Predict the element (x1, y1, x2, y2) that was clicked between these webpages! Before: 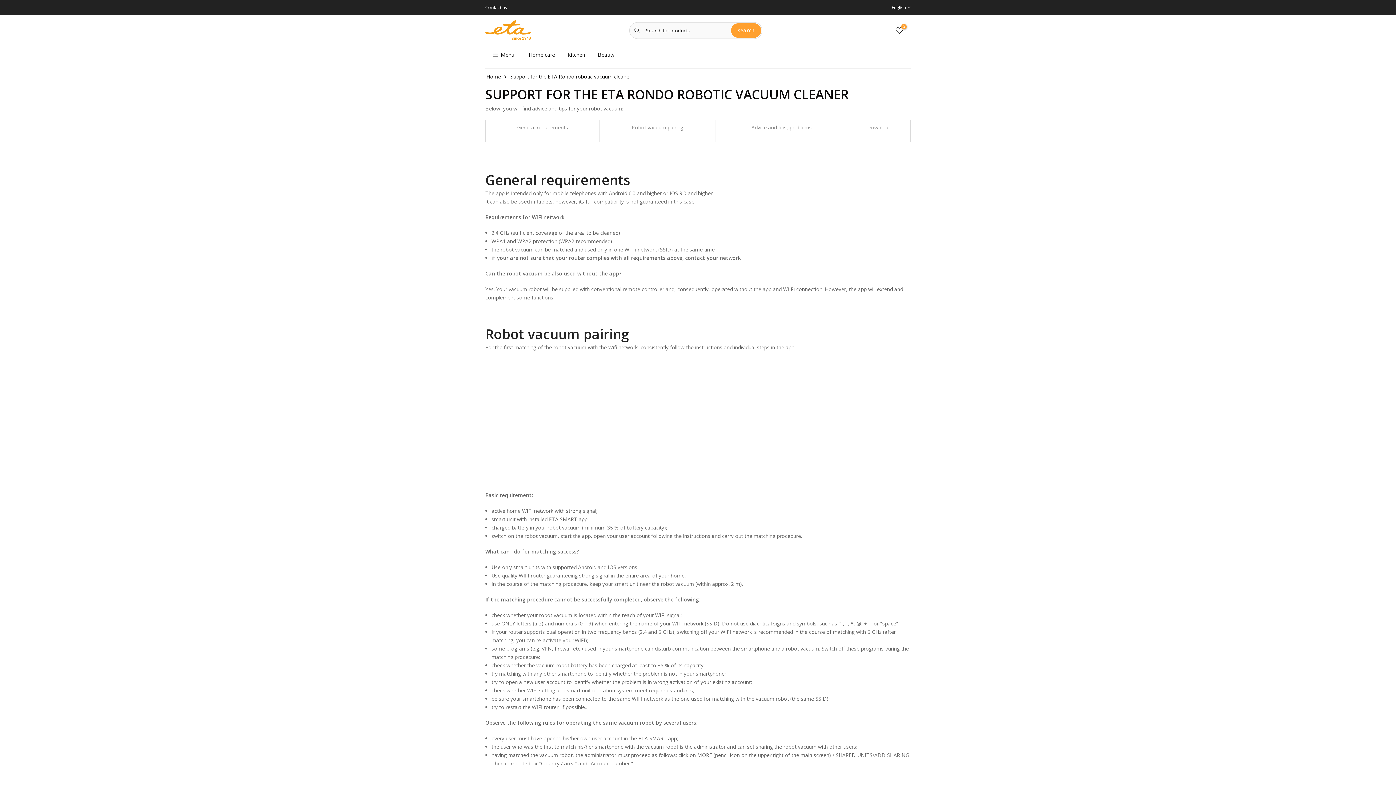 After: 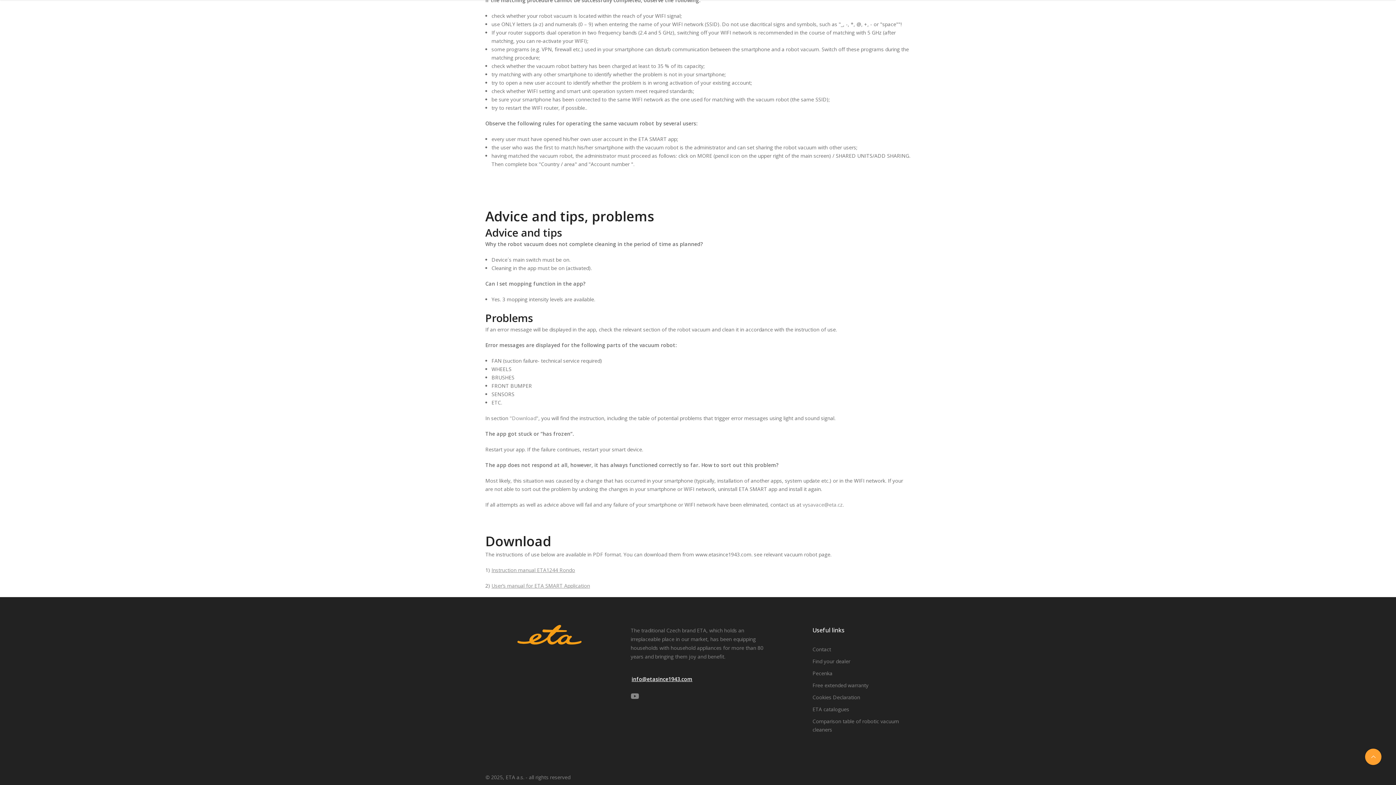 Action: label: Download bbox: (867, 124, 891, 130)